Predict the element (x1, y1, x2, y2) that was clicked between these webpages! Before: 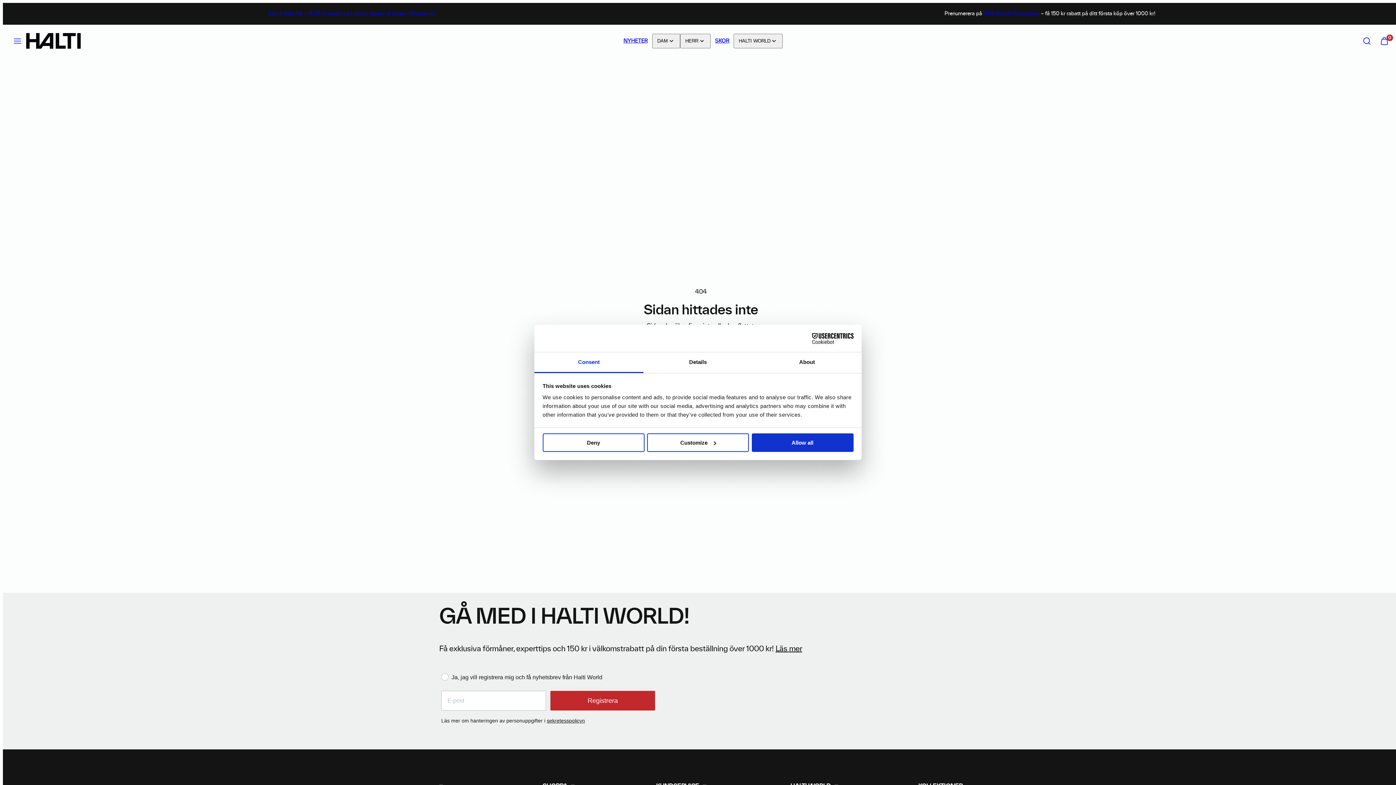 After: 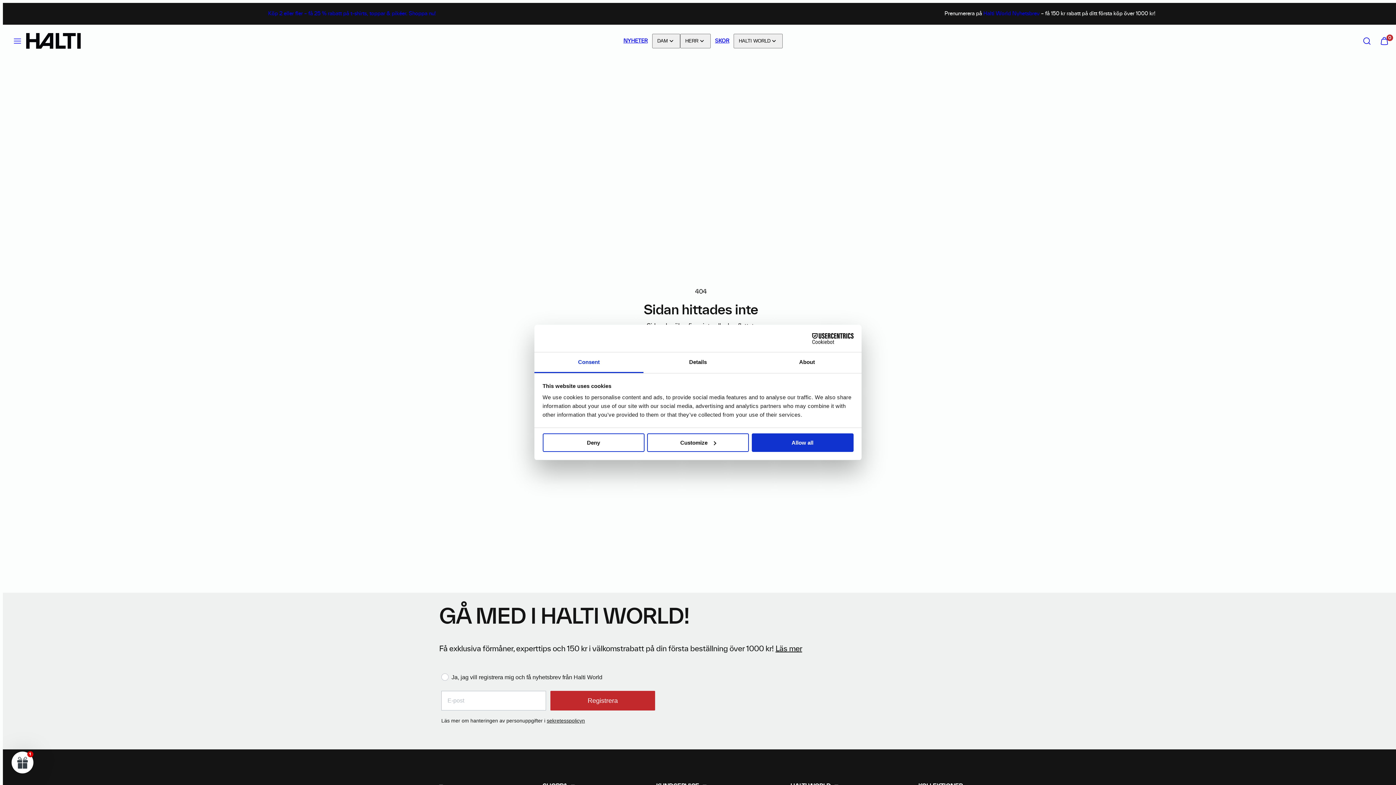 Action: label: Usercentrics Cookiebot - opens in a new window bbox: (790, 333, 853, 344)